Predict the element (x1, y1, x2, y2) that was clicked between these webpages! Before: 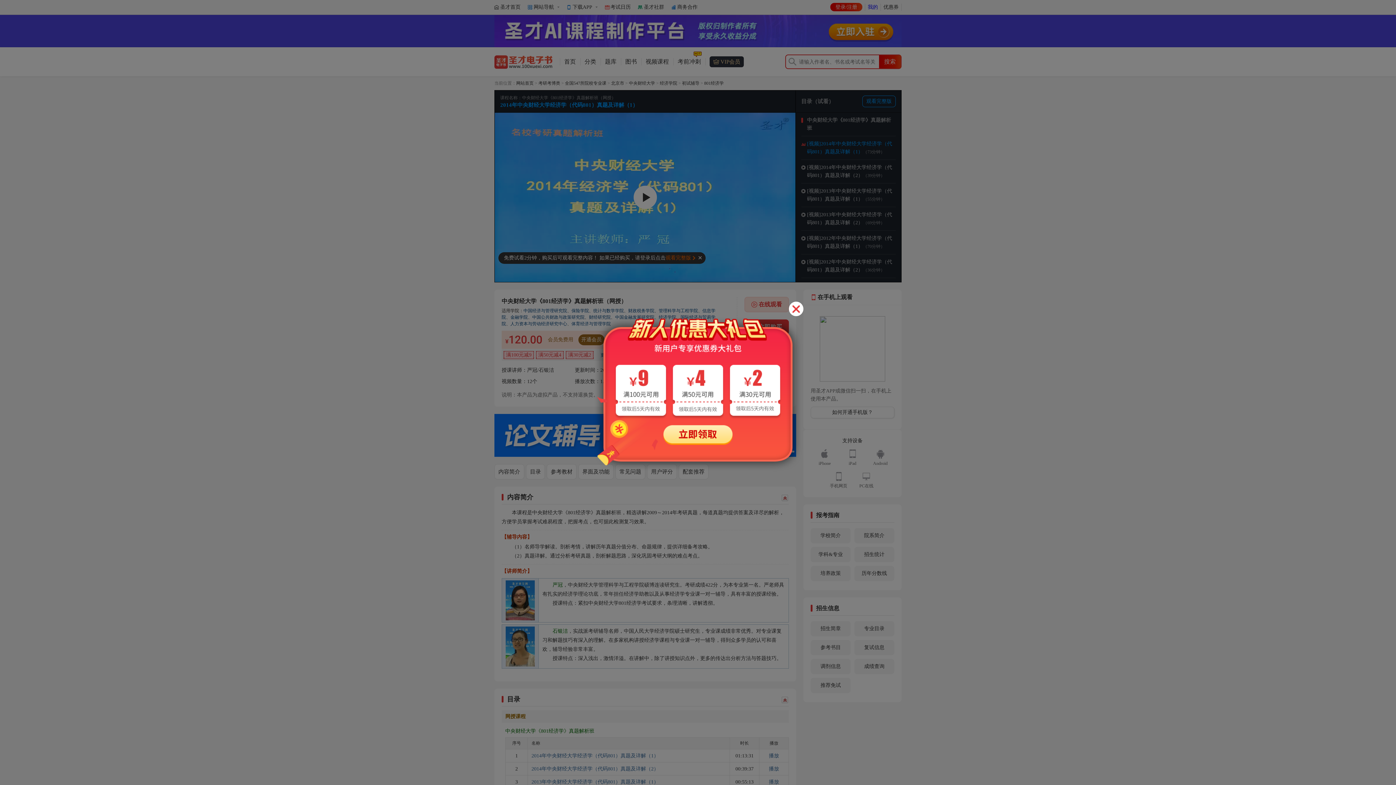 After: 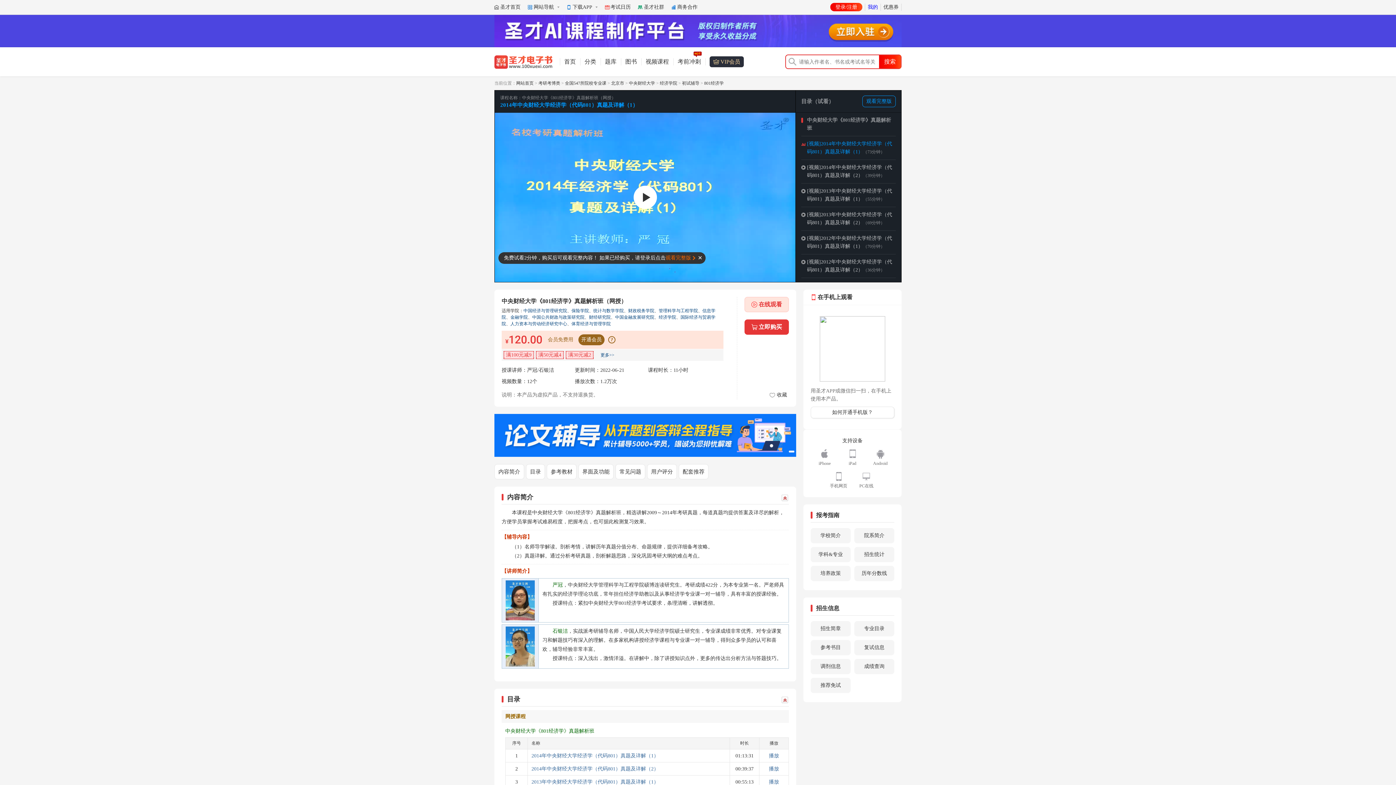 Action: bbox: (789, 301, 803, 316)